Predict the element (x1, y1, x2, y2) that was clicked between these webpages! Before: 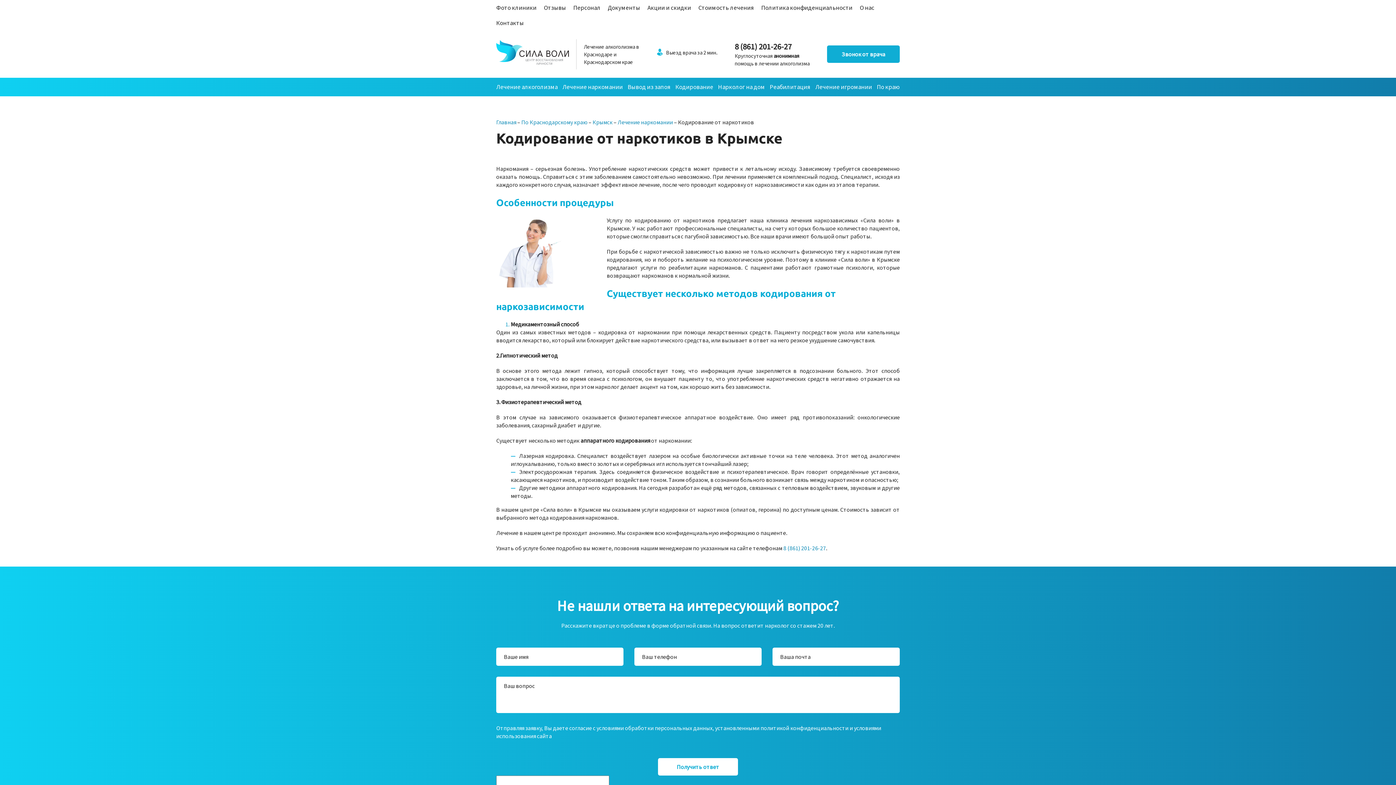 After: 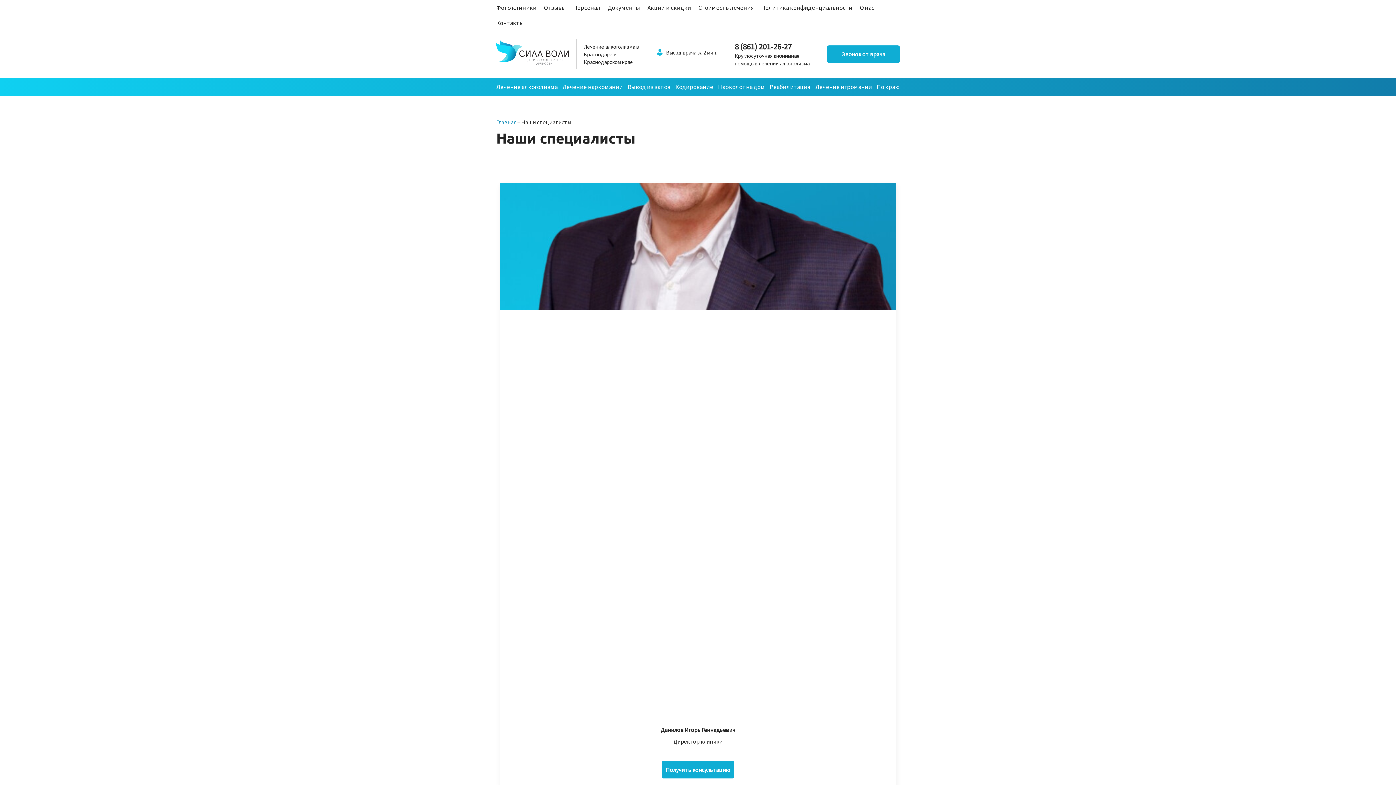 Action: bbox: (569, 0, 604, 15) label: Персонал